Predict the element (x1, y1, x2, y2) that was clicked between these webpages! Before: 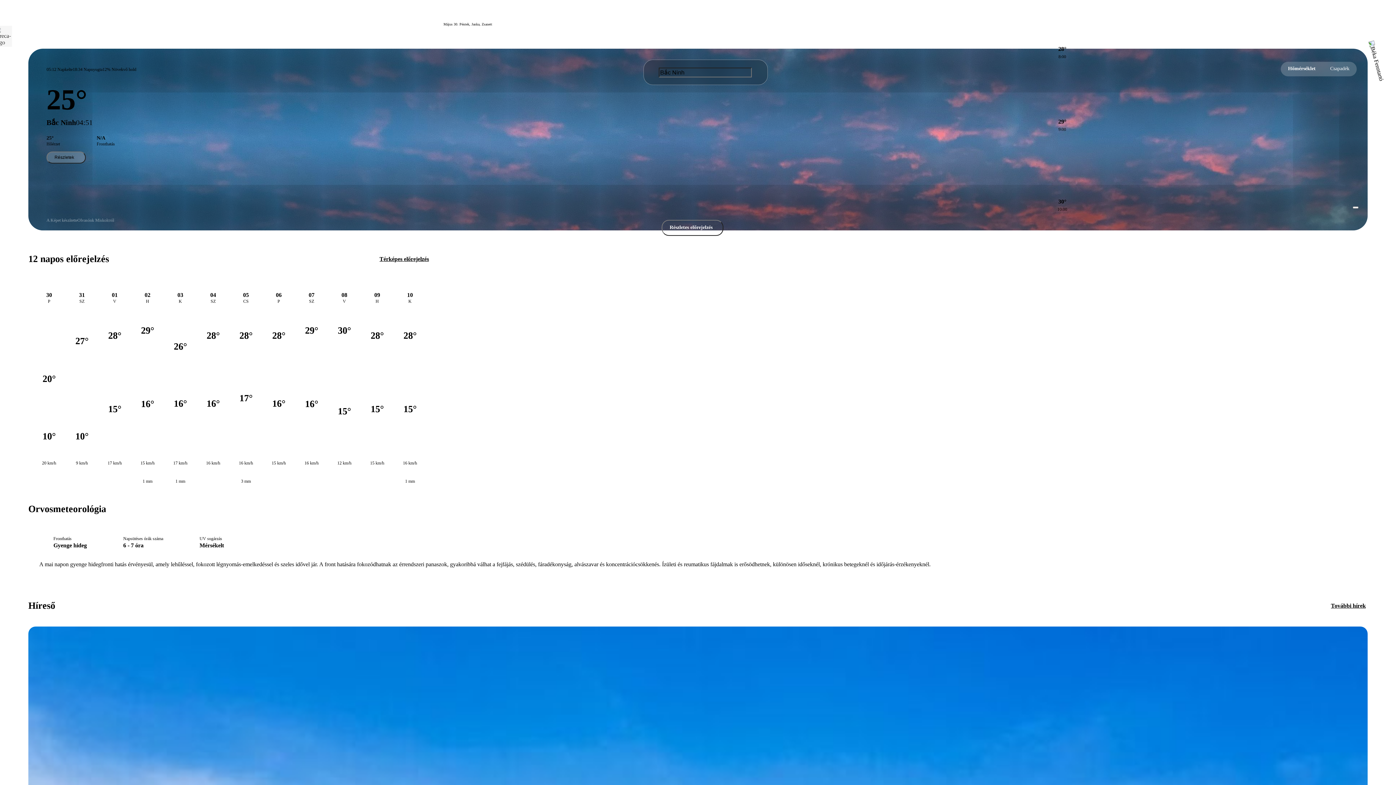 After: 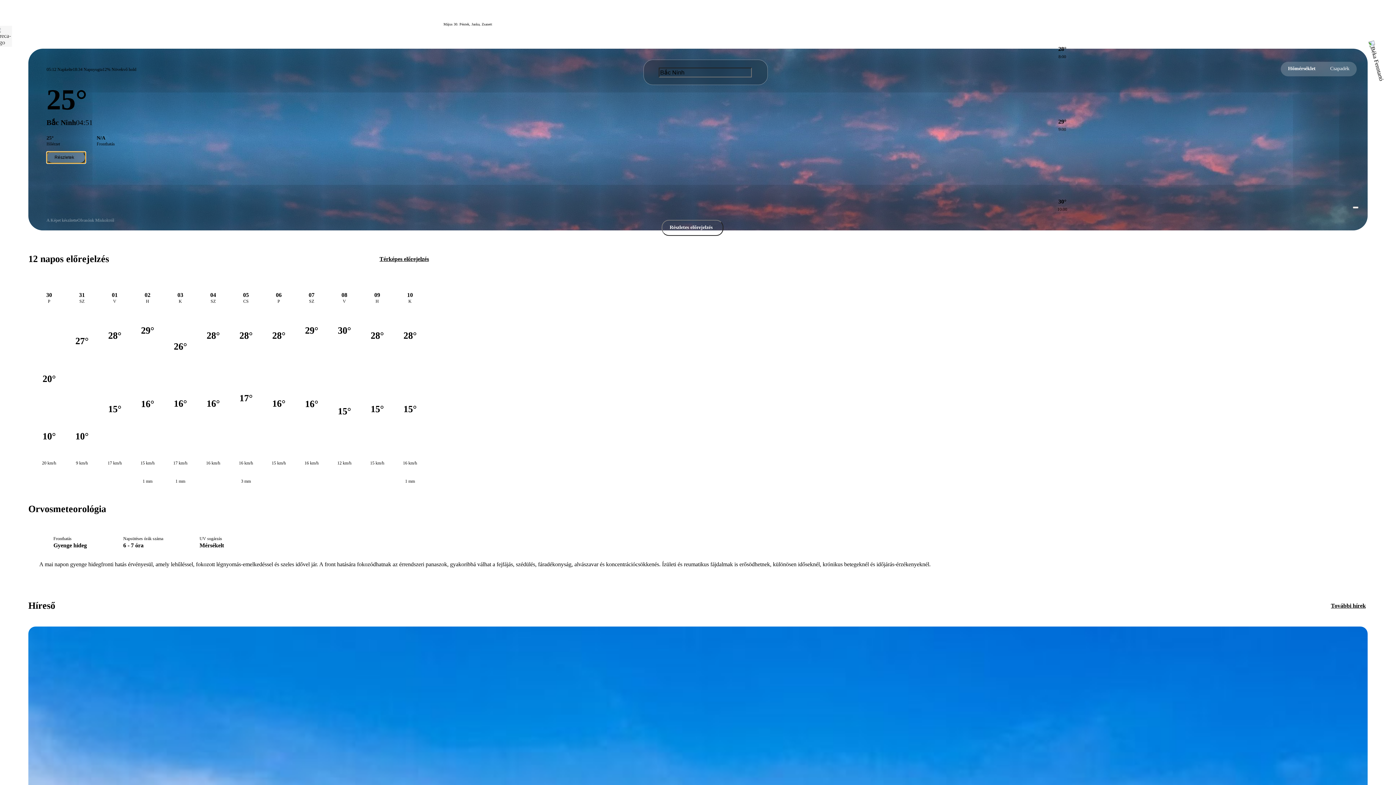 Action: label: Részletek bbox: (46, 151, 85, 163)